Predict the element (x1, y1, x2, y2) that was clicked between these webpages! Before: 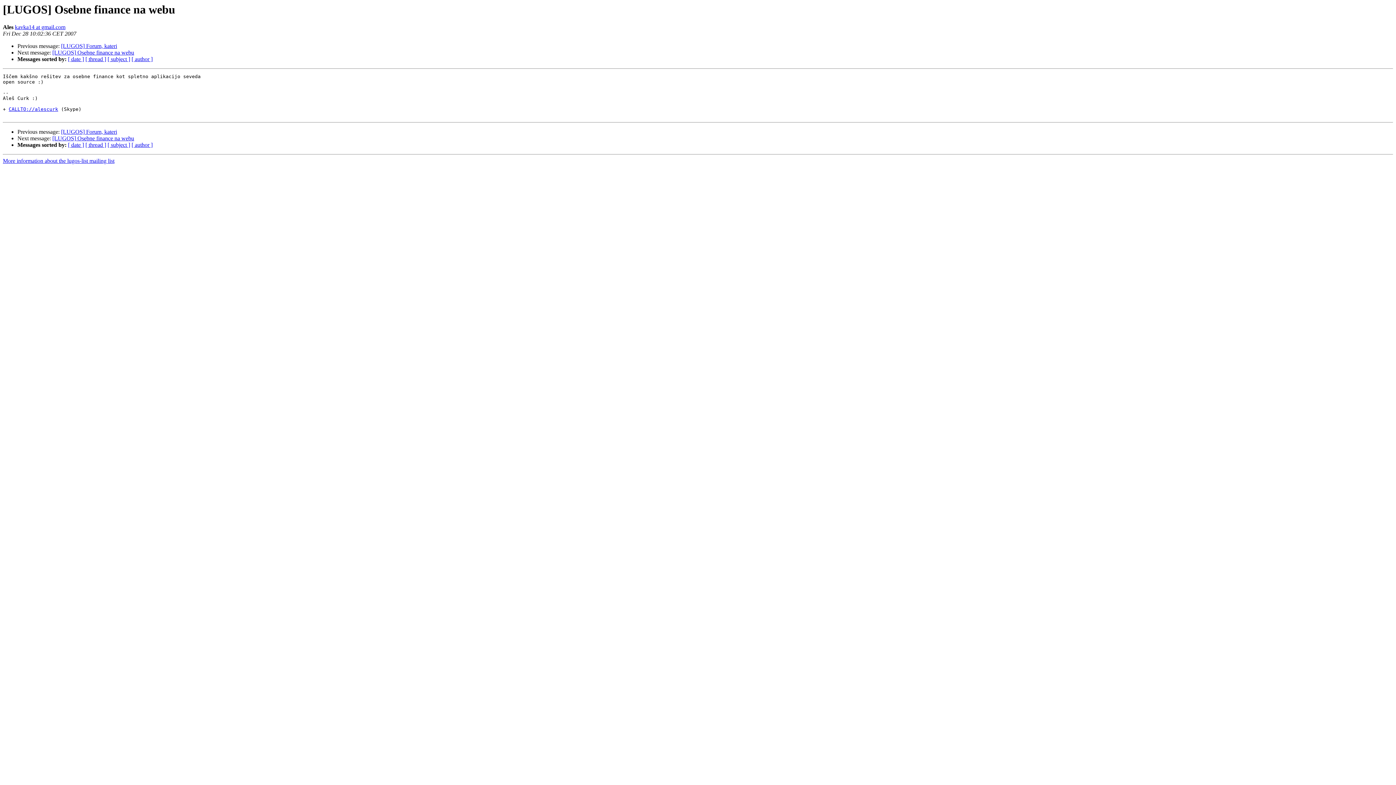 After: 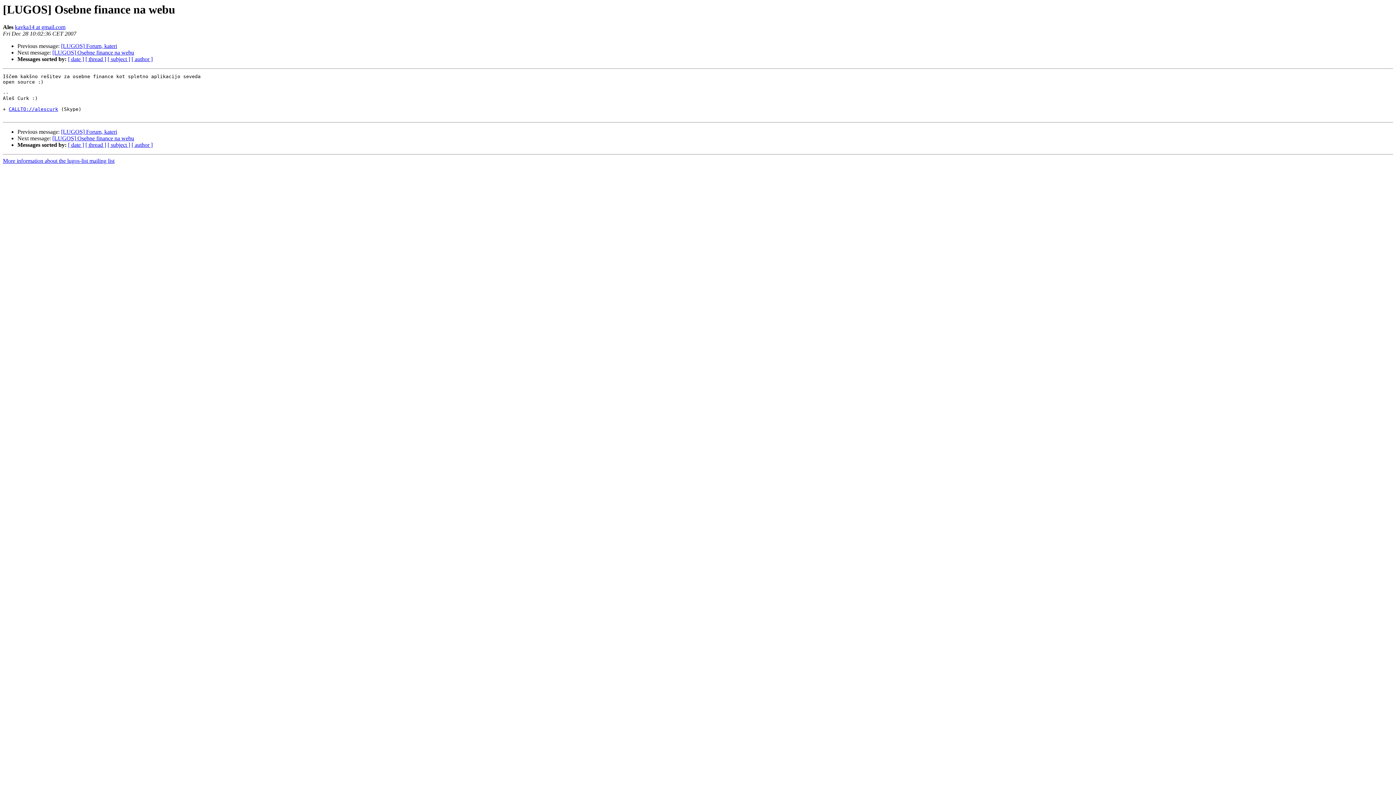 Action: label: kavka14 at gmail.com bbox: (14, 24, 65, 30)